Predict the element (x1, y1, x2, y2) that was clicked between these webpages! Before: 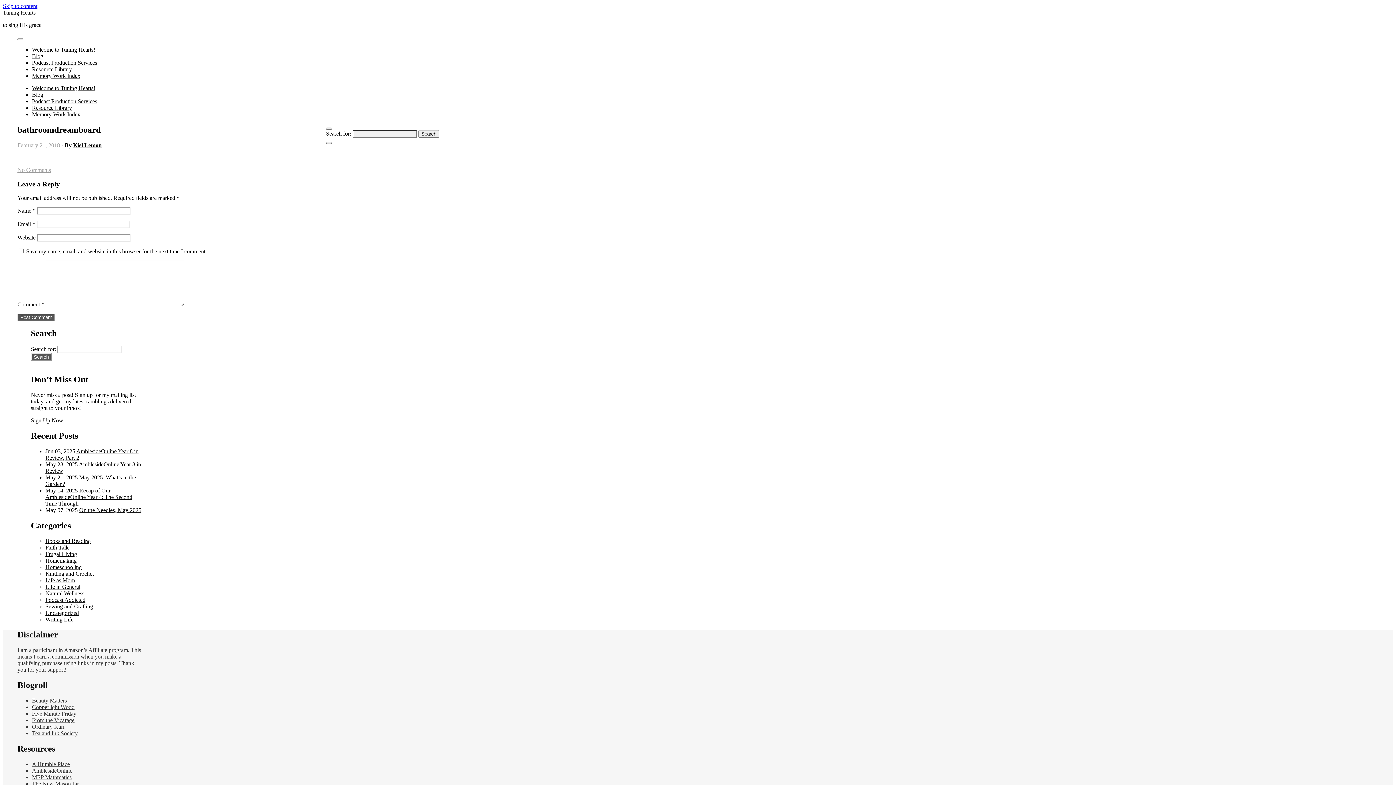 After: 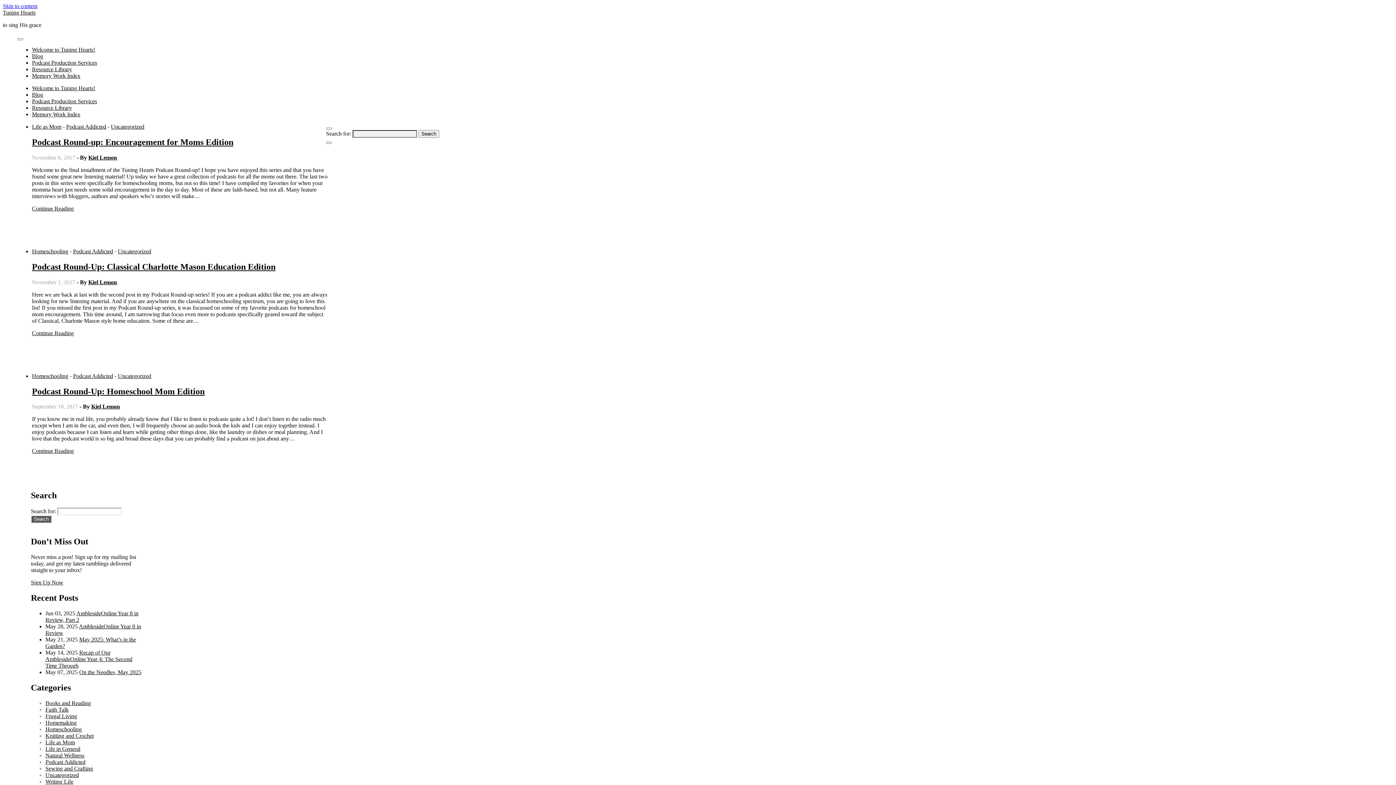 Action: bbox: (45, 596, 85, 603) label: Podcast Addicted